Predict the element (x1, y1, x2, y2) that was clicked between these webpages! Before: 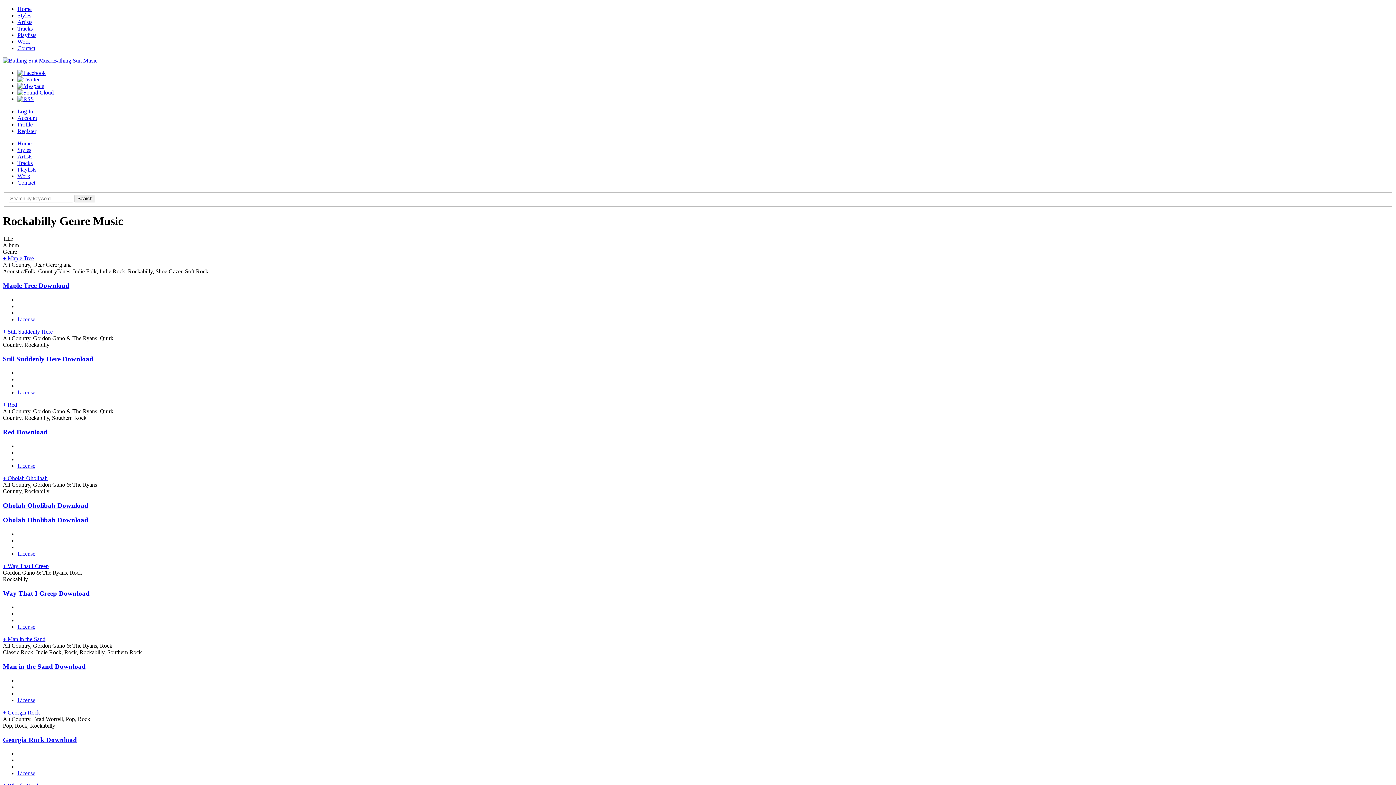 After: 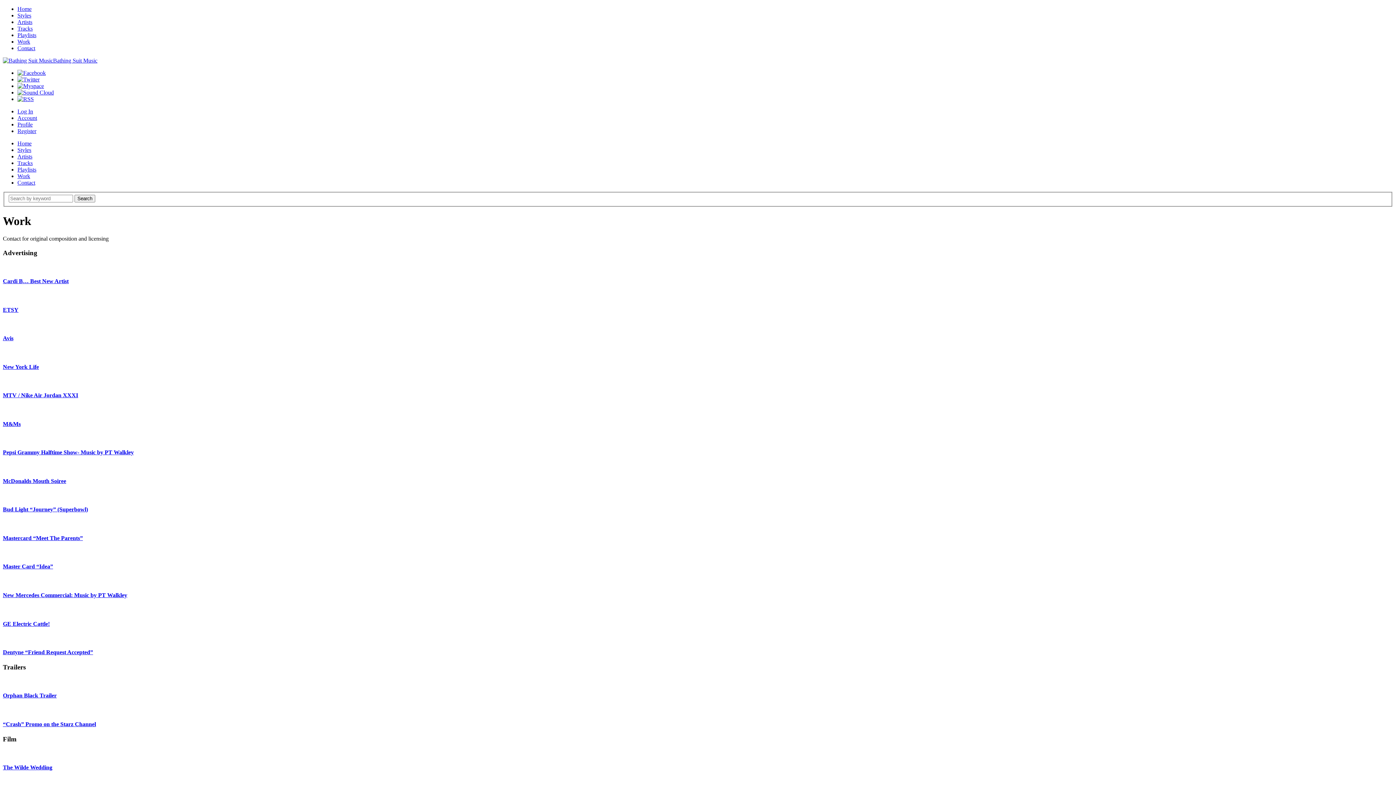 Action: label: Work bbox: (17, 173, 30, 179)